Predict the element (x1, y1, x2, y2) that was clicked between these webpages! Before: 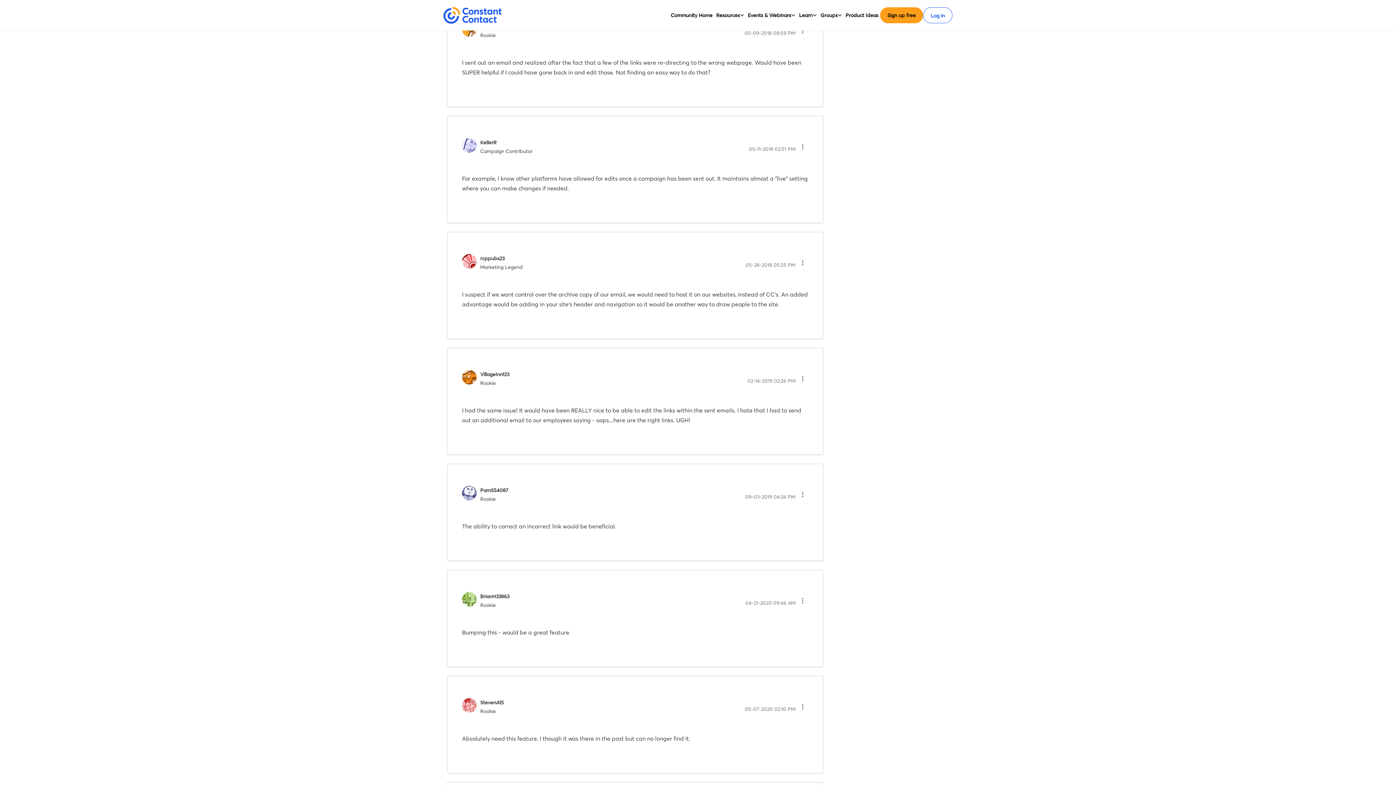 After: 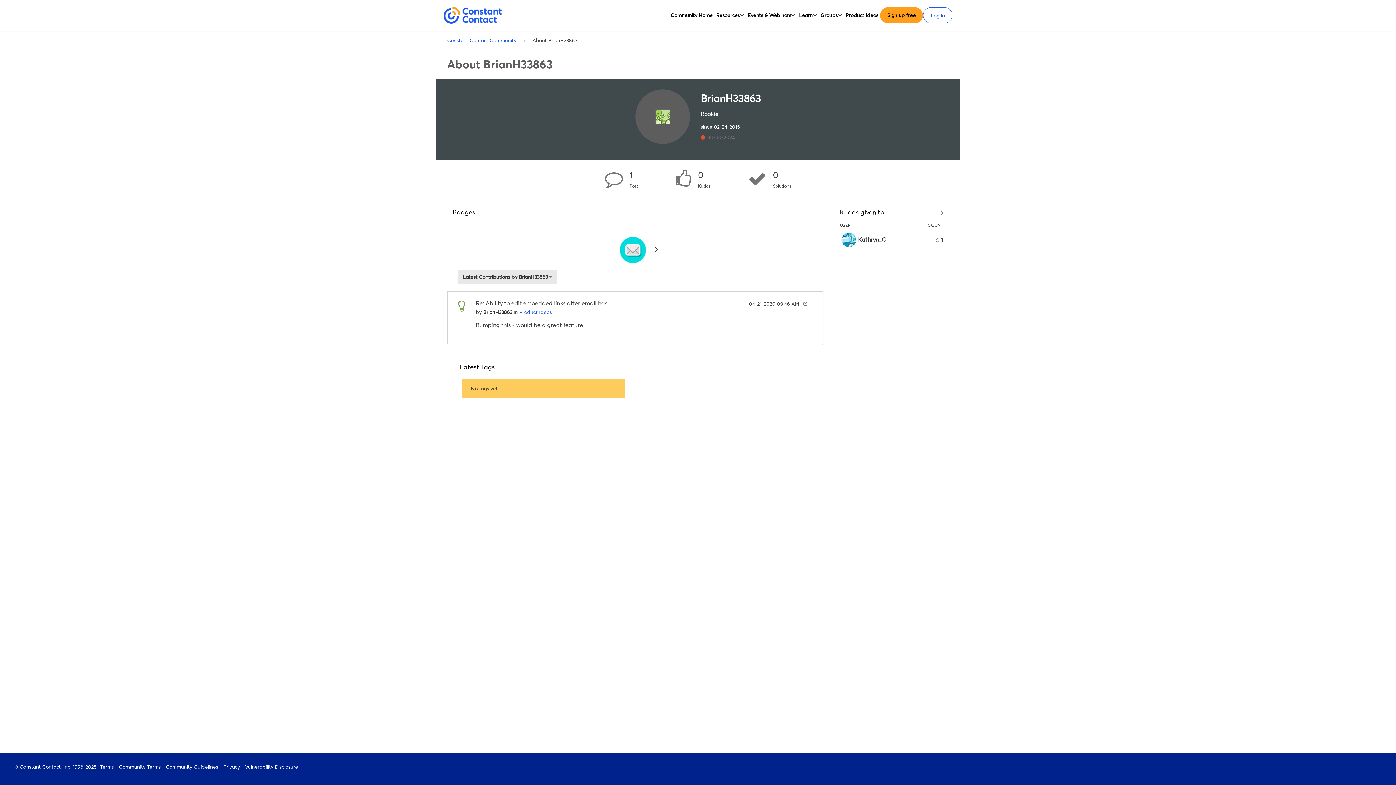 Action: bbox: (480, 593, 509, 599) label: View Profile of BrianH33863